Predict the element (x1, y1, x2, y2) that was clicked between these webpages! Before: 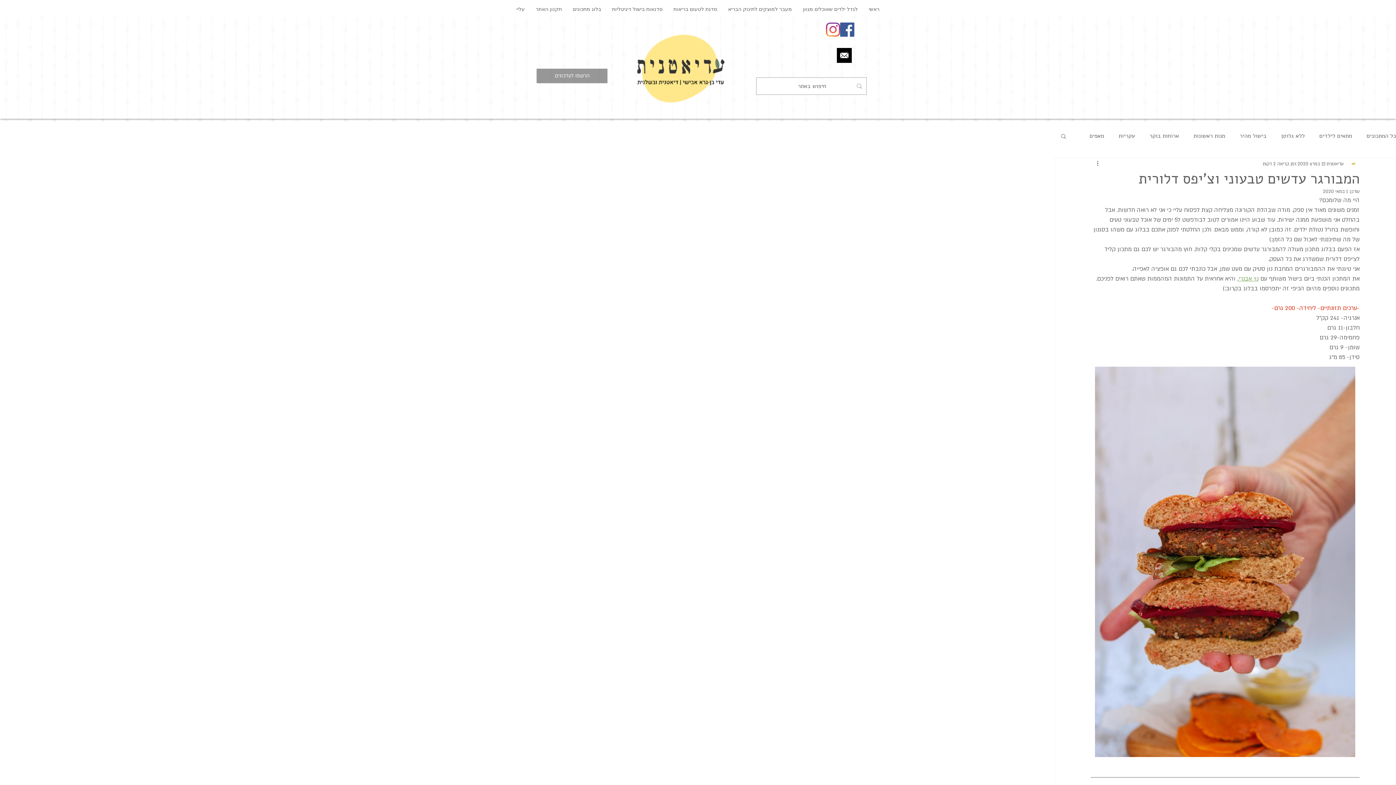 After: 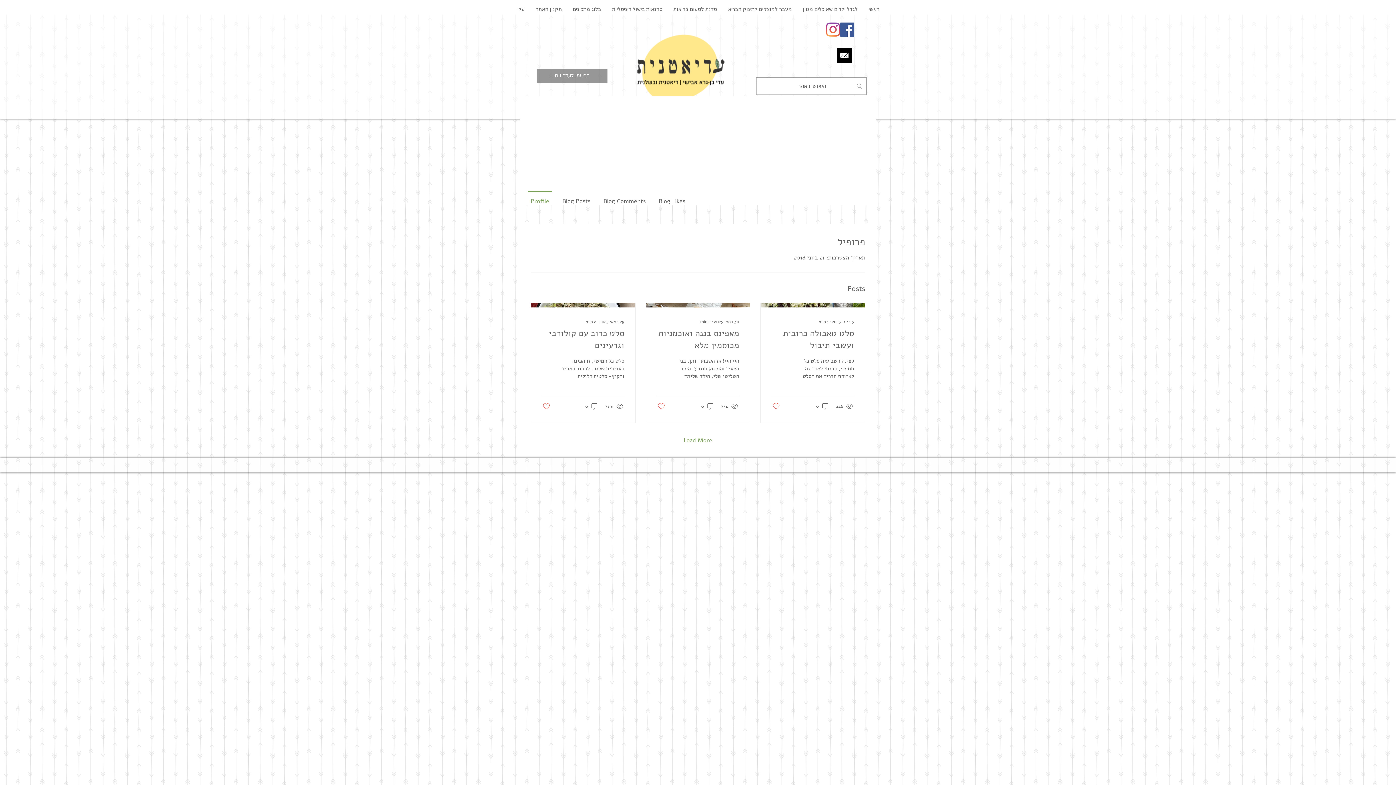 Action: label: עדיאטנית bbox: (1326, 160, 1344, 167)